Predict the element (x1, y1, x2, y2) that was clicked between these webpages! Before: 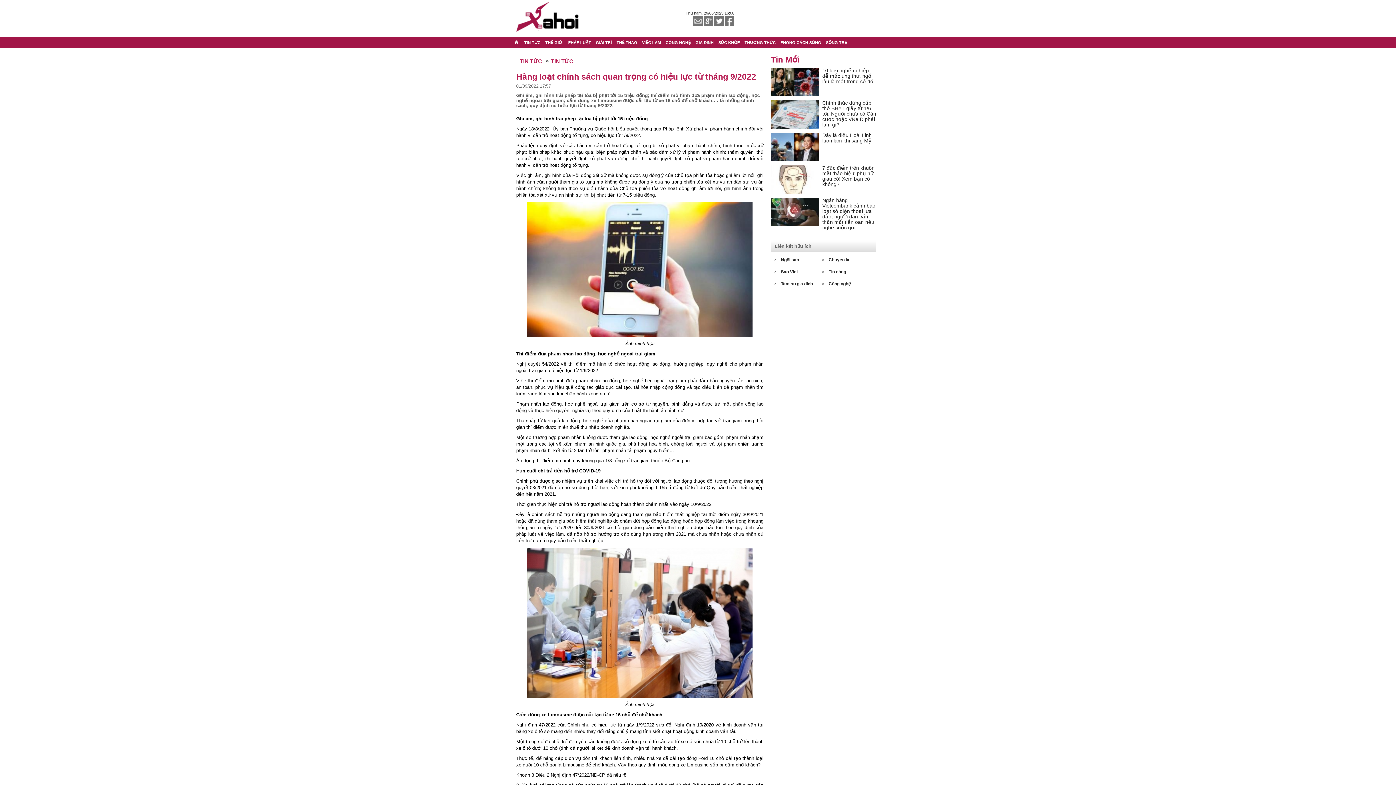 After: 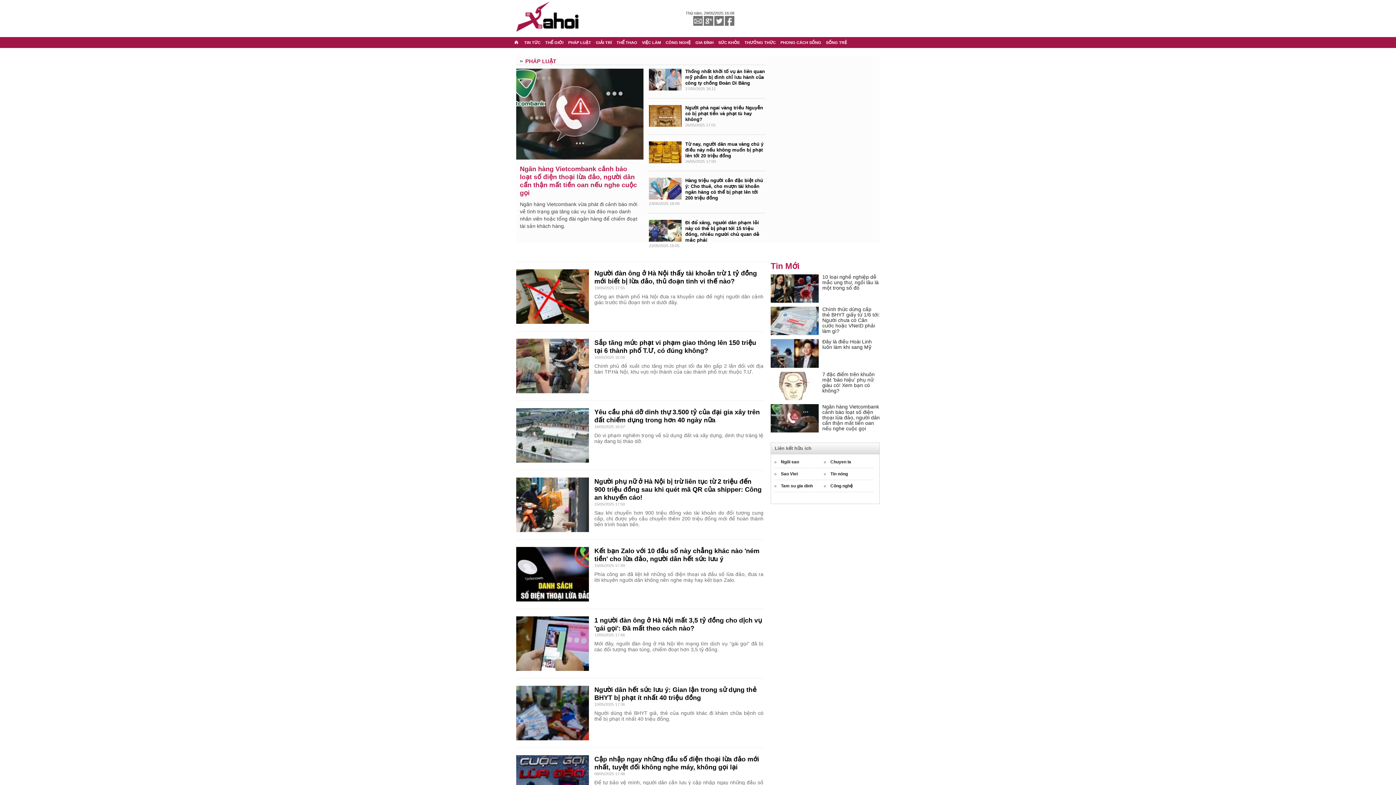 Action: label: PHÁP LUẬT bbox: (566, 37, 592, 48)